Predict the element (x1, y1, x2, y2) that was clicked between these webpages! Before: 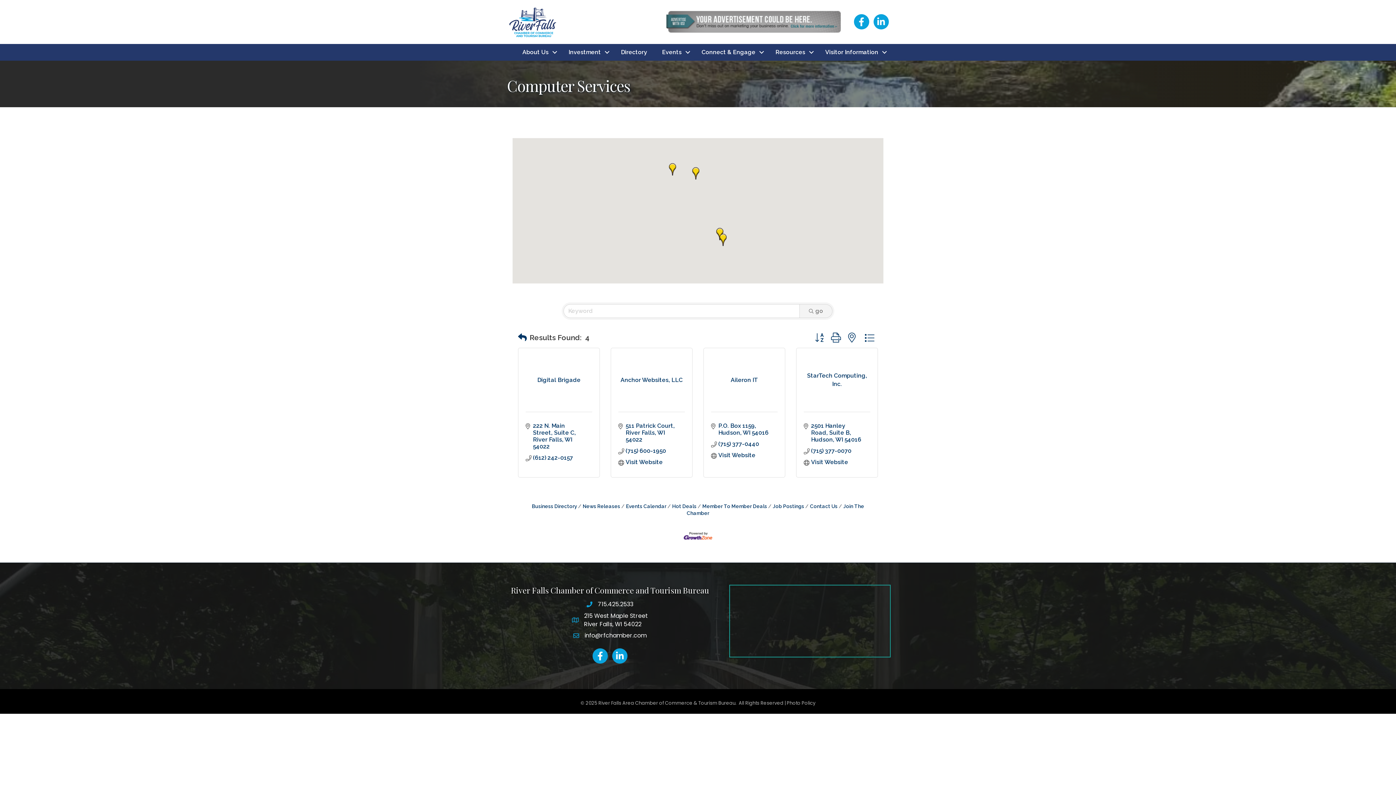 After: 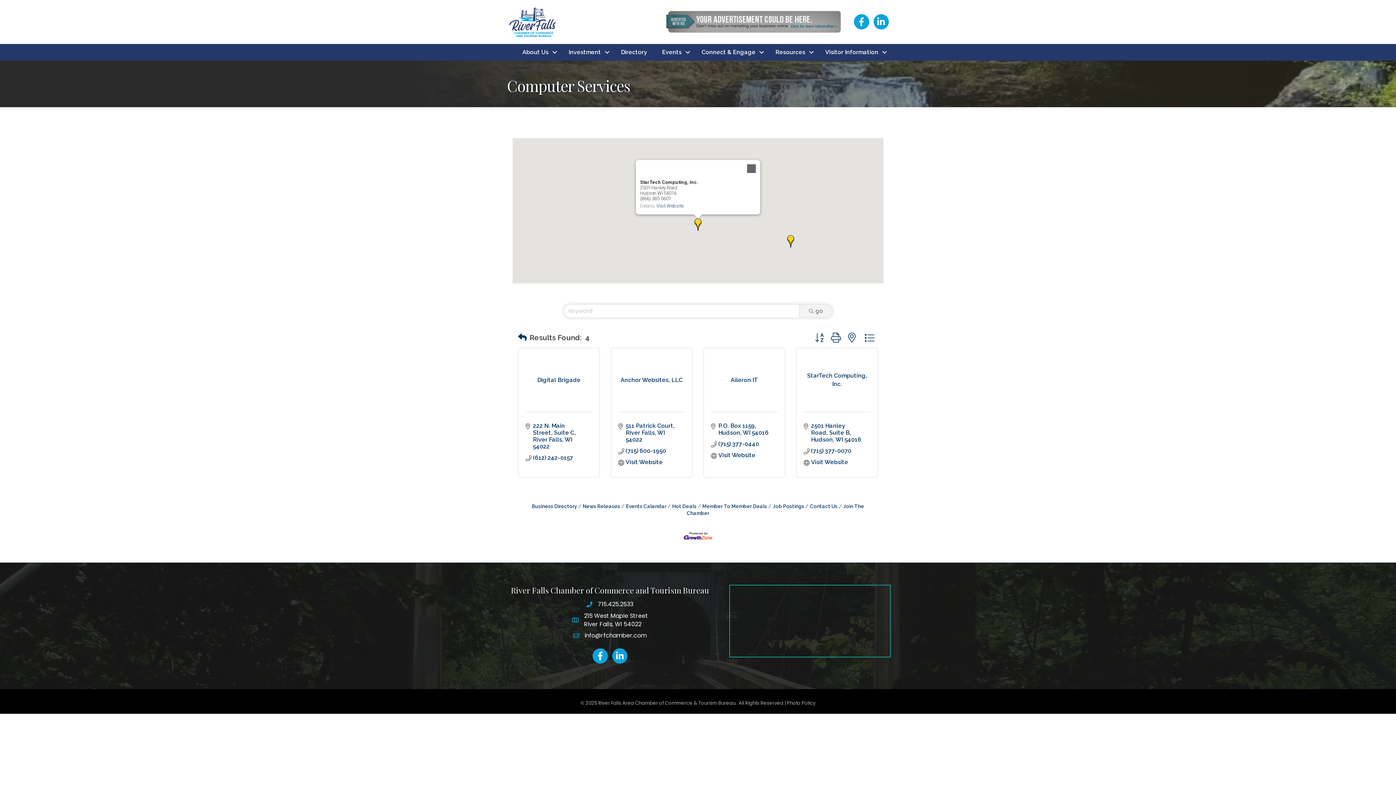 Action: label: StarTech Computing, Inc. bbox: (669, 163, 676, 175)